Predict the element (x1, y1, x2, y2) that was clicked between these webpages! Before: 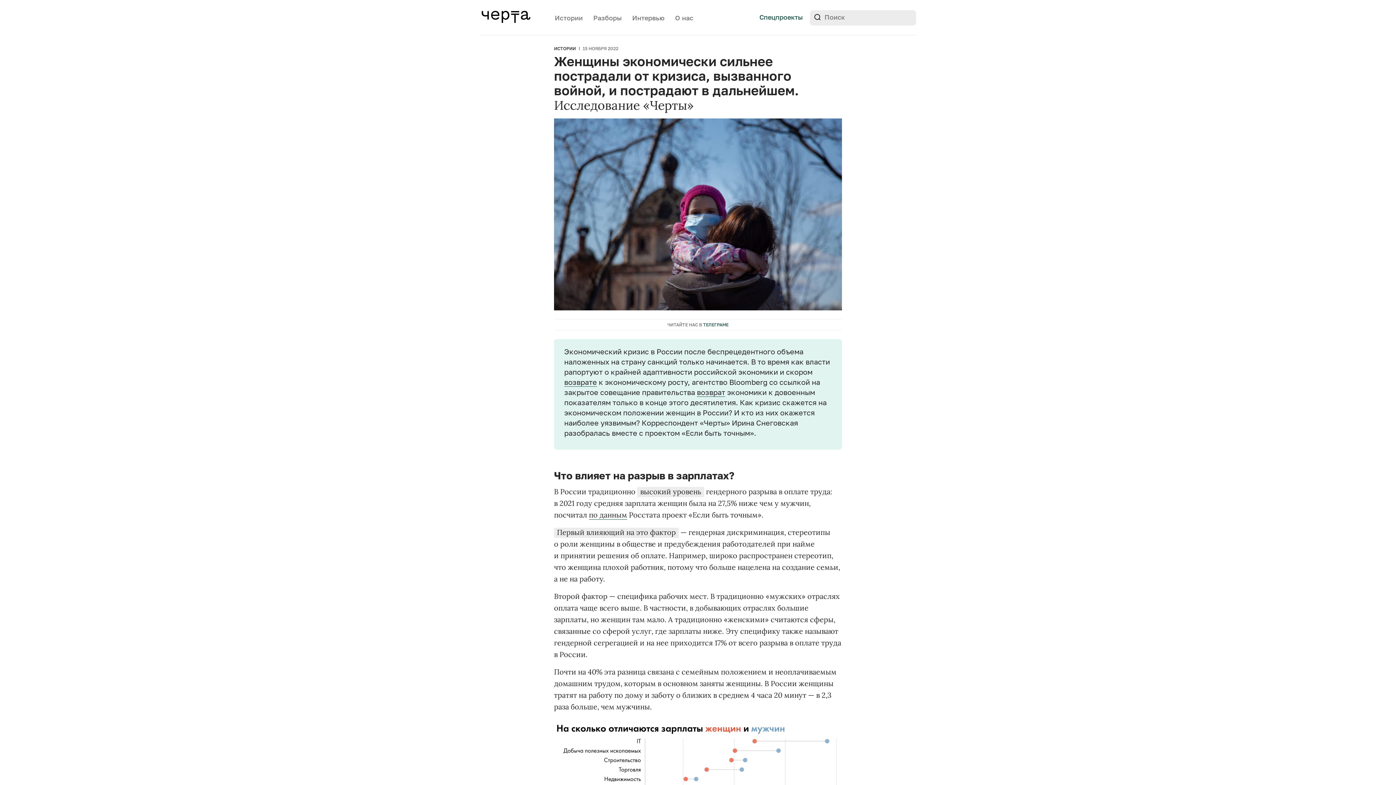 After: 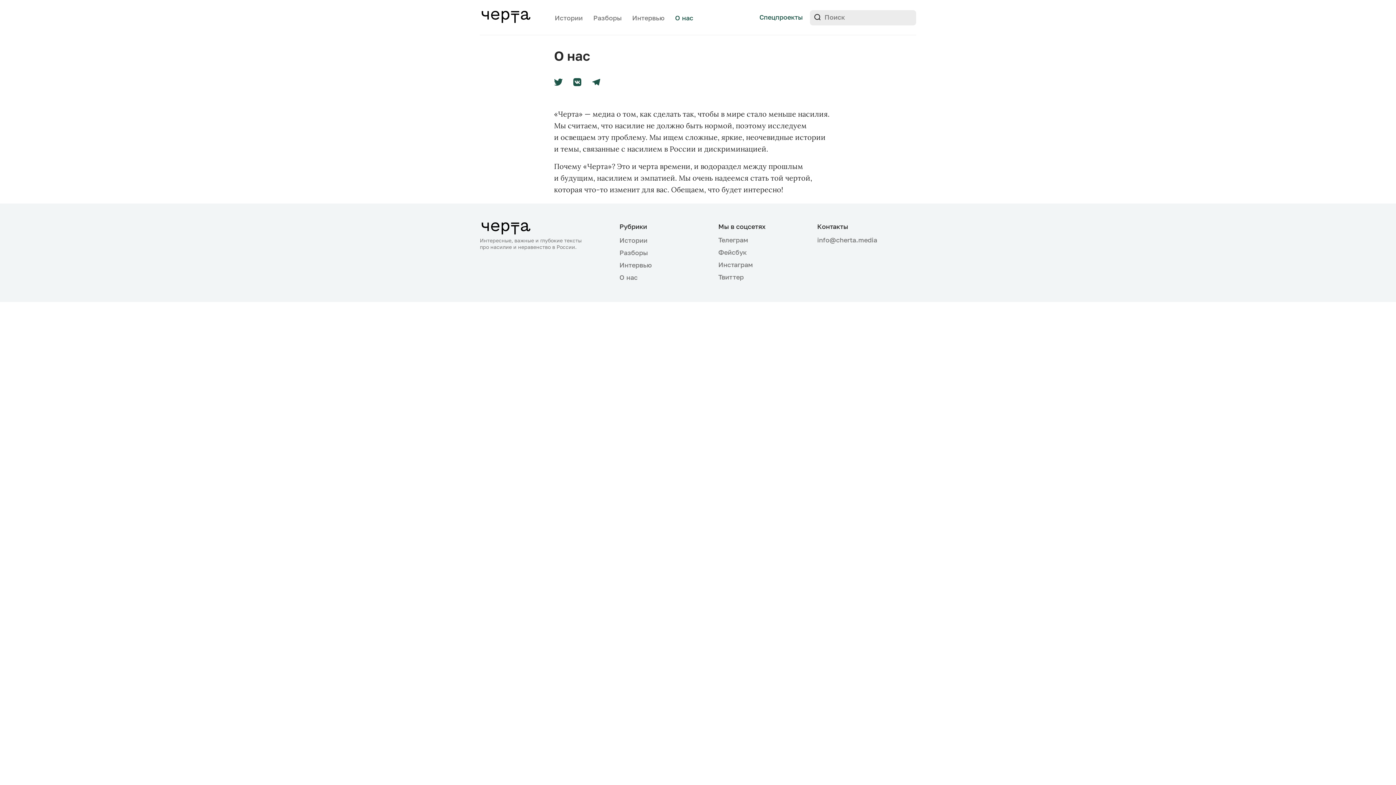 Action: bbox: (675, 13, 693, 21) label: О нас